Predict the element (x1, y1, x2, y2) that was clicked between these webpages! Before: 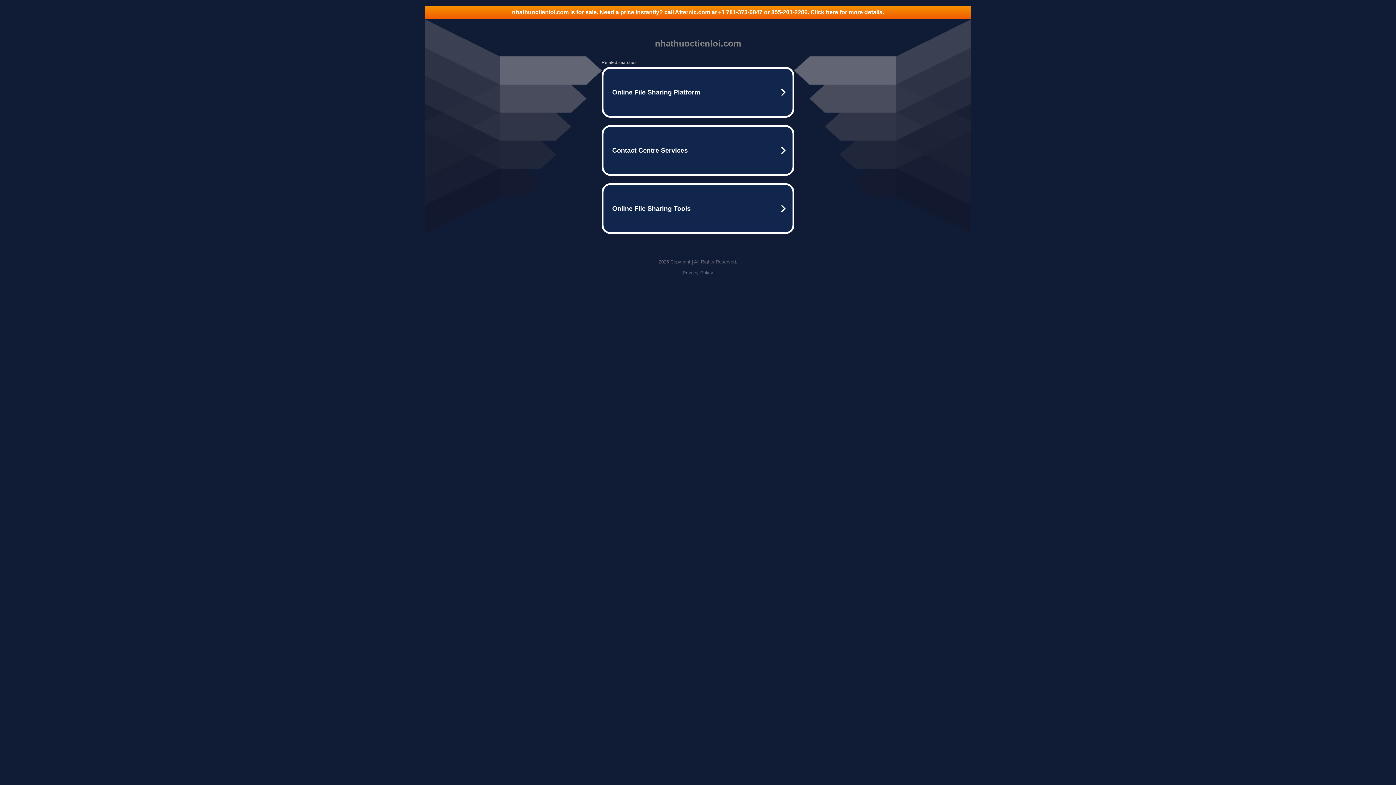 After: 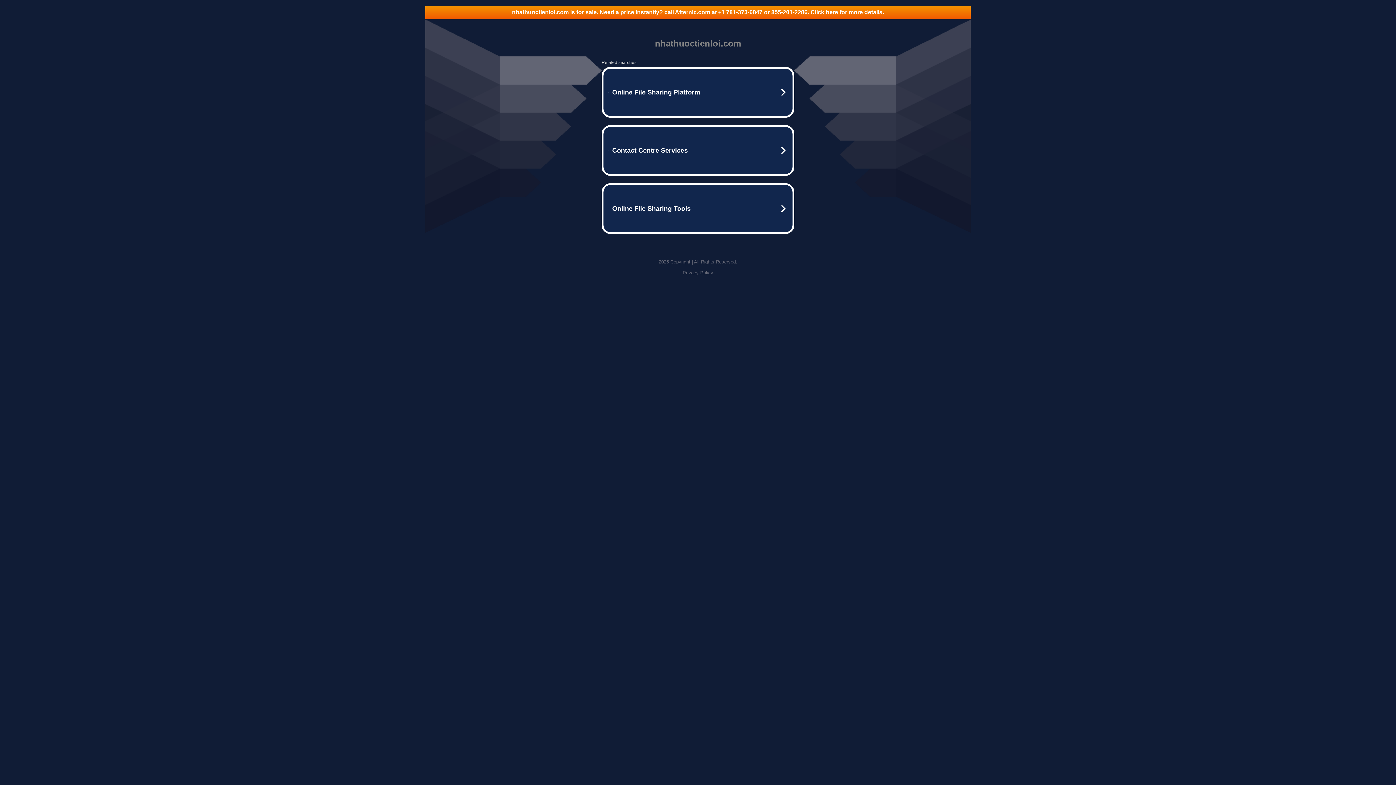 Action: label: nhathuoctienloi.com is for sale. Need a price instantly? call Afternic.com at +1 781-373-6847 or 855-201-2286. Click here for more details. bbox: (425, 5, 970, 18)